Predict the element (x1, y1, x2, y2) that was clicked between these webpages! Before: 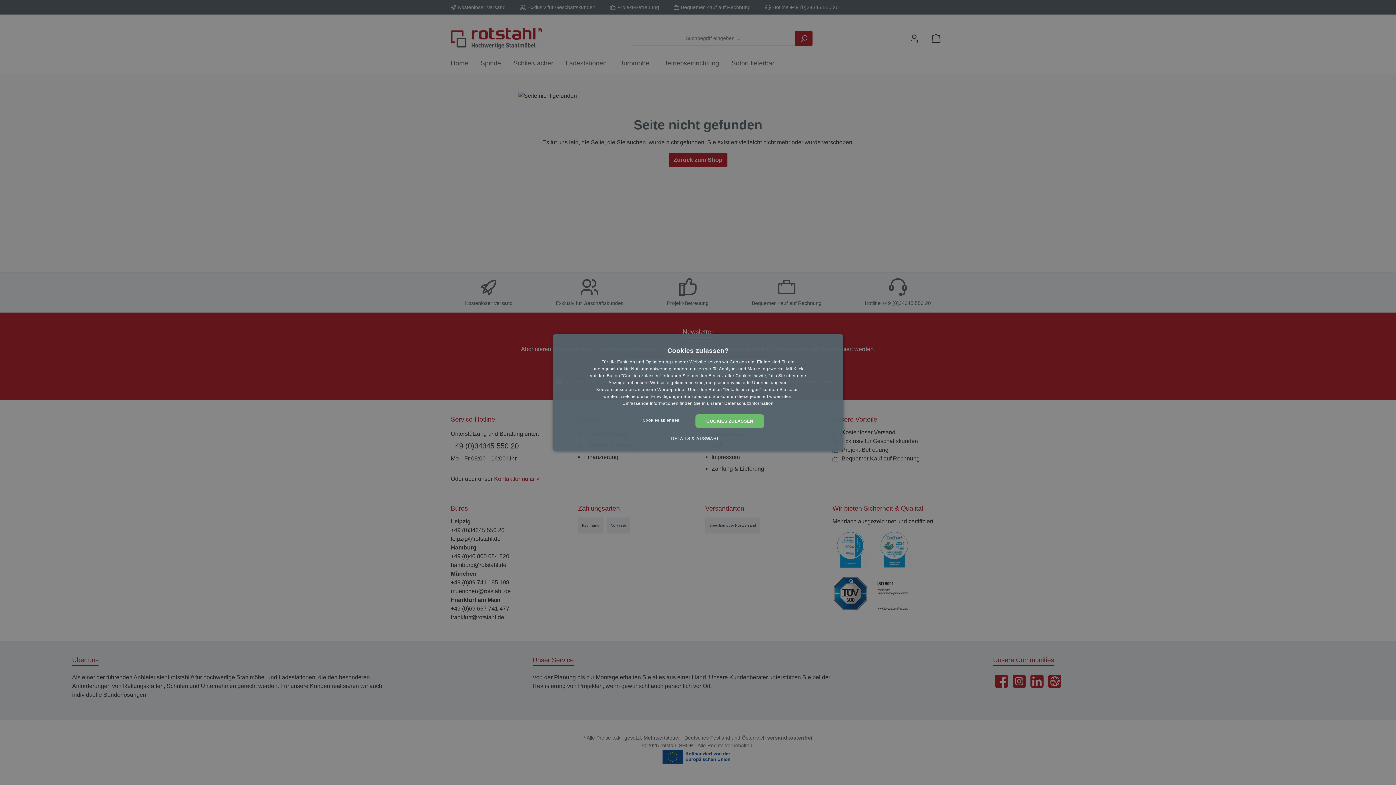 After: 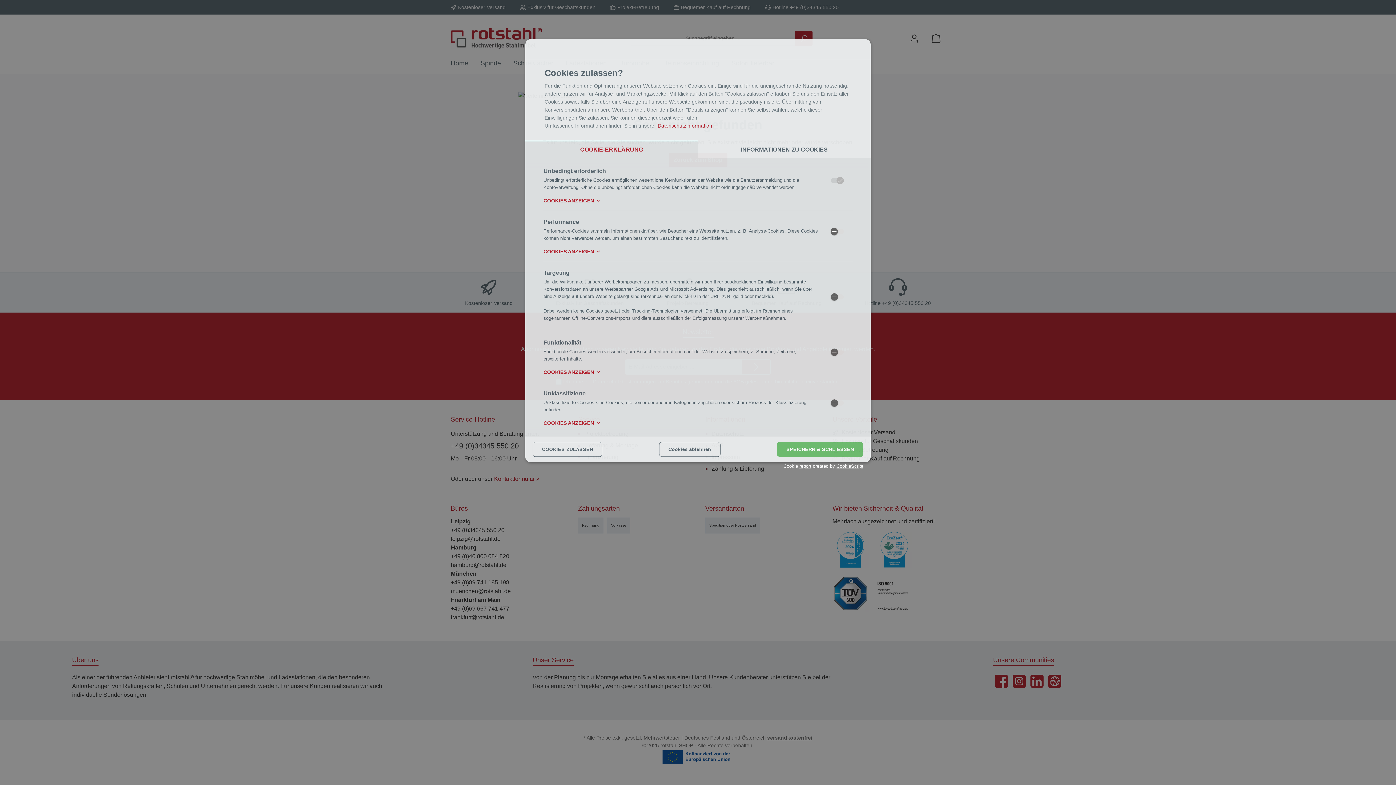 Action: bbox: (676, 435, 719, 442) label: DETAILS & AUSWAHL